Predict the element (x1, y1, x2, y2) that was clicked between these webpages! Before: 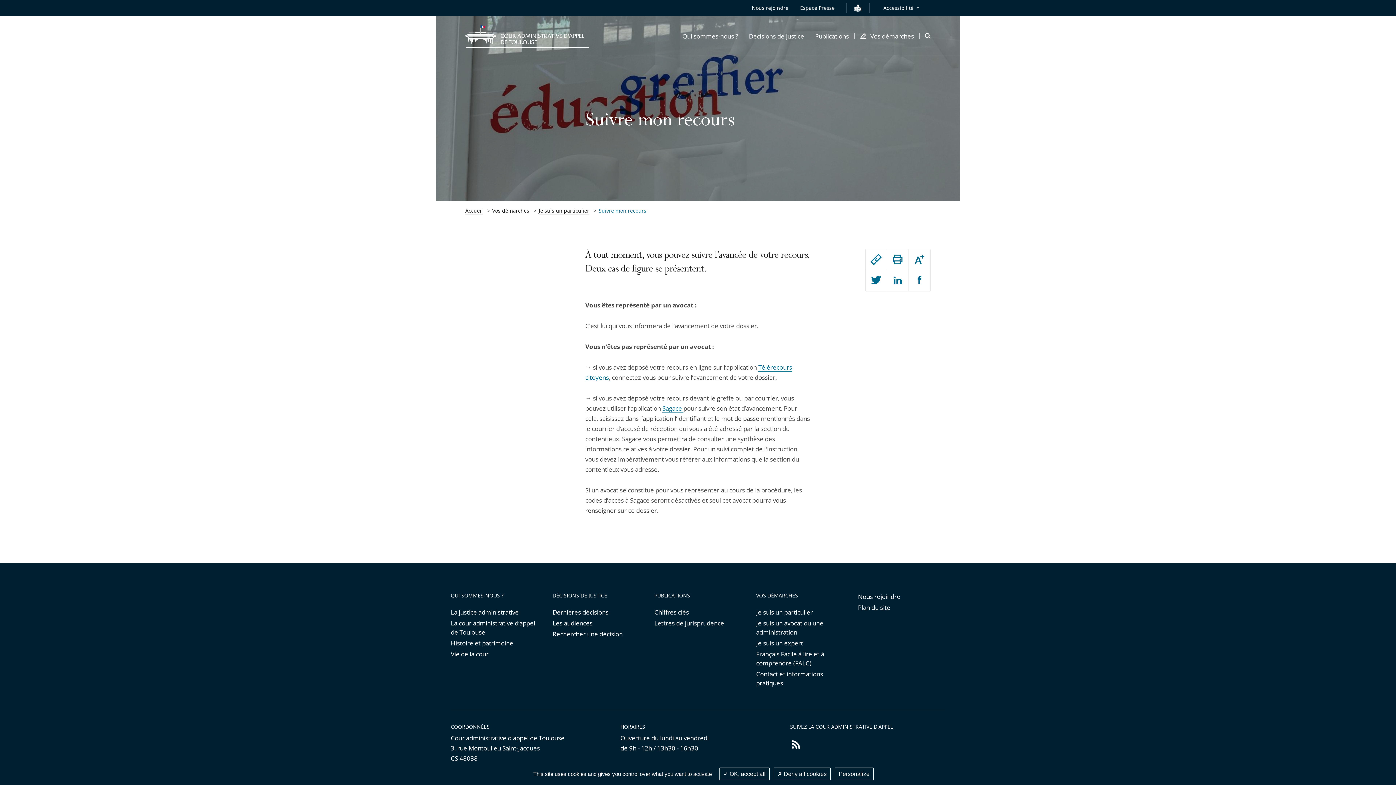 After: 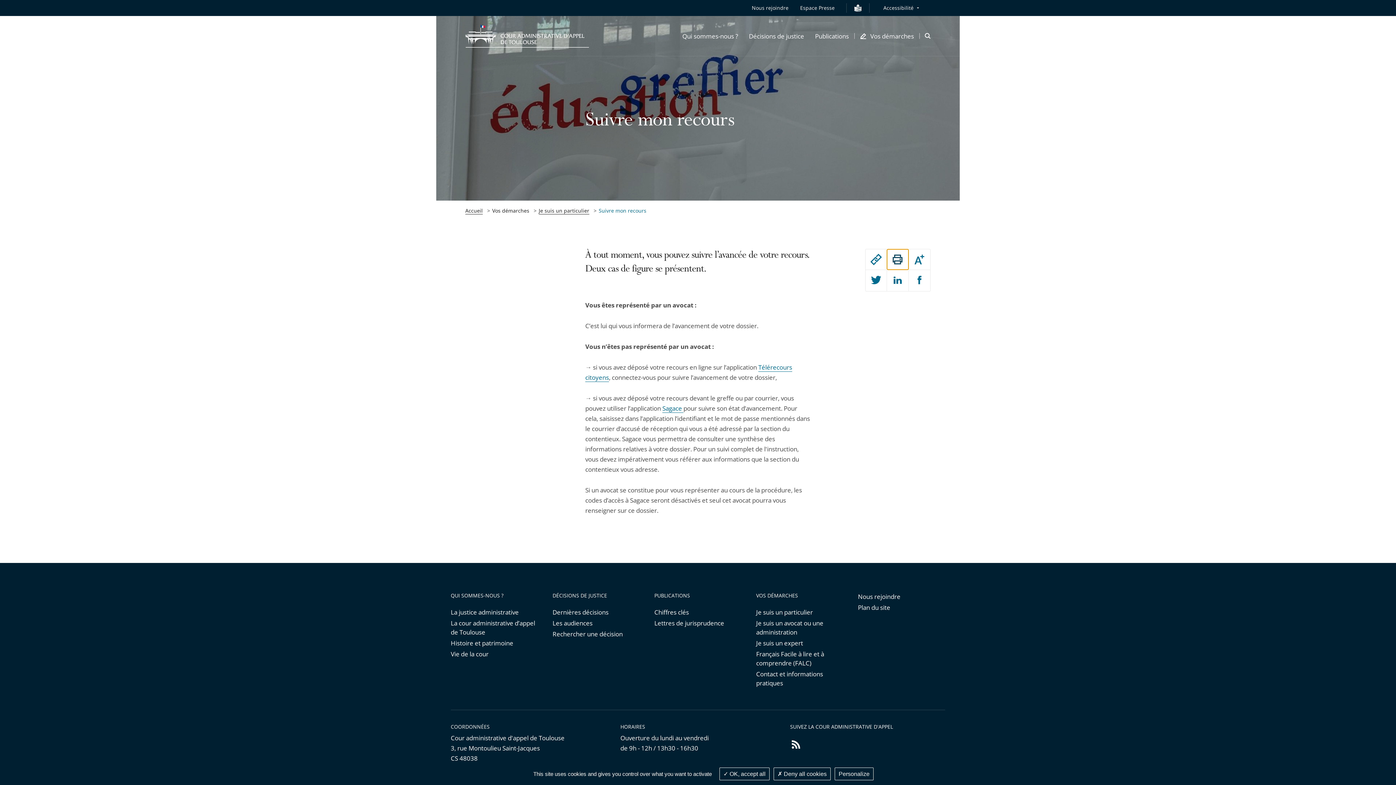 Action: bbox: (887, 249, 908, 269)